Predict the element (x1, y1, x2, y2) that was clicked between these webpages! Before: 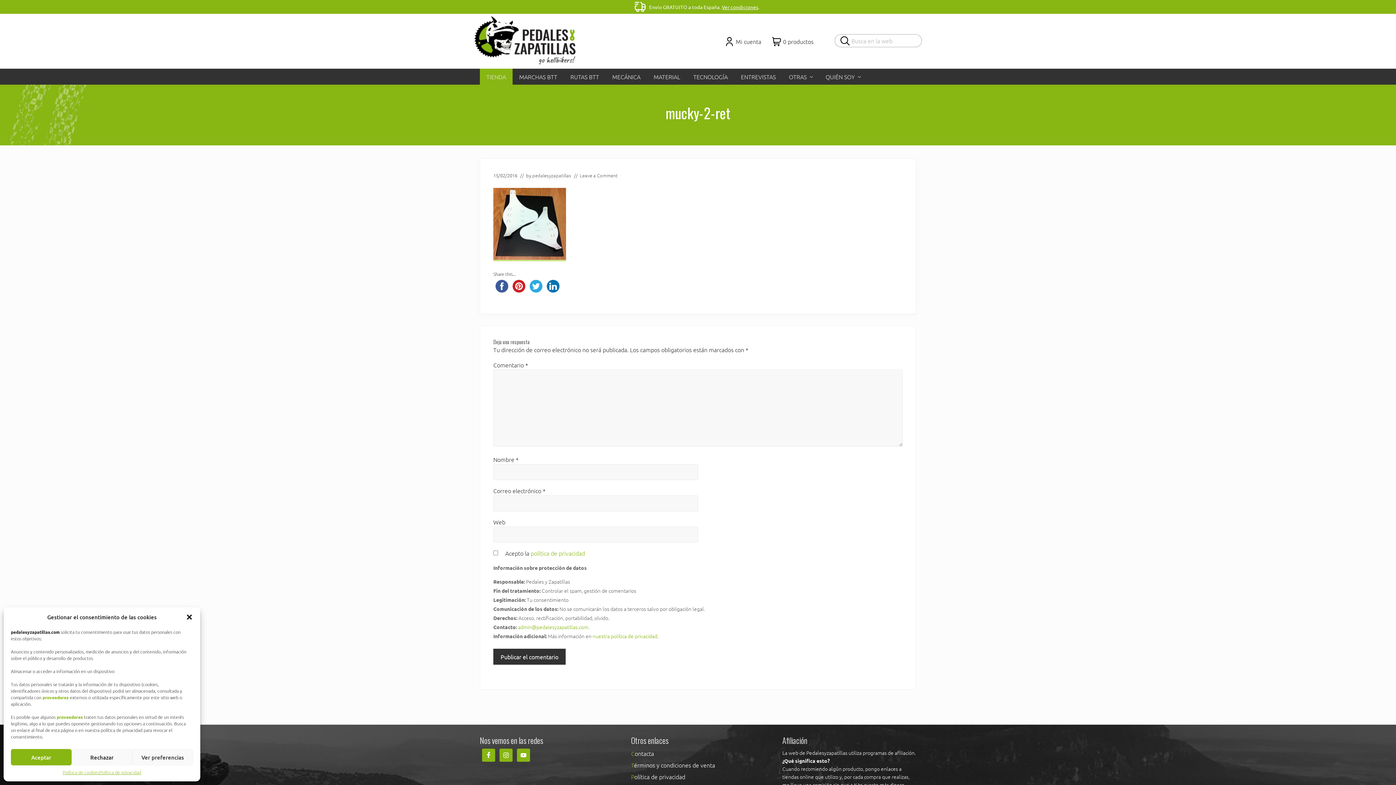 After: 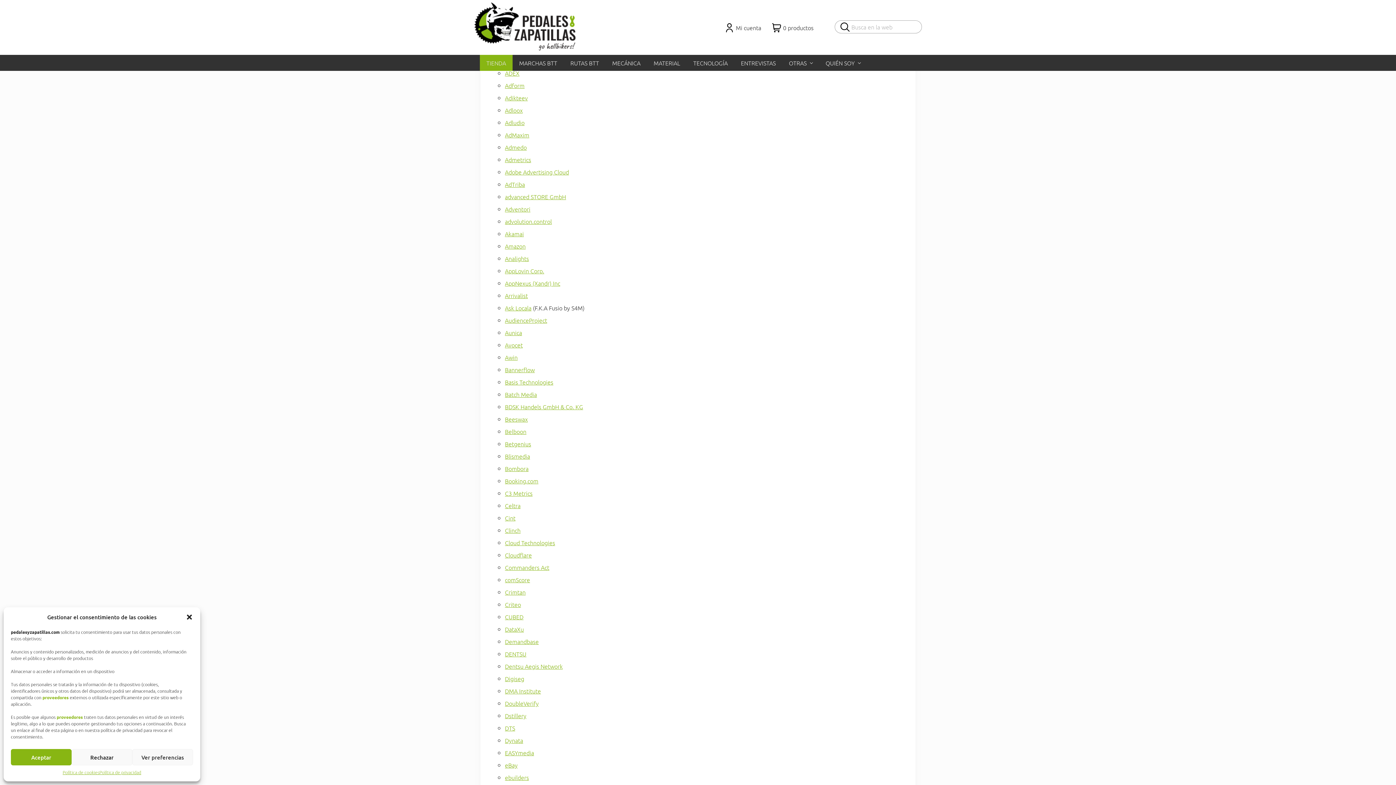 Action: label: proveedores bbox: (56, 714, 82, 720)